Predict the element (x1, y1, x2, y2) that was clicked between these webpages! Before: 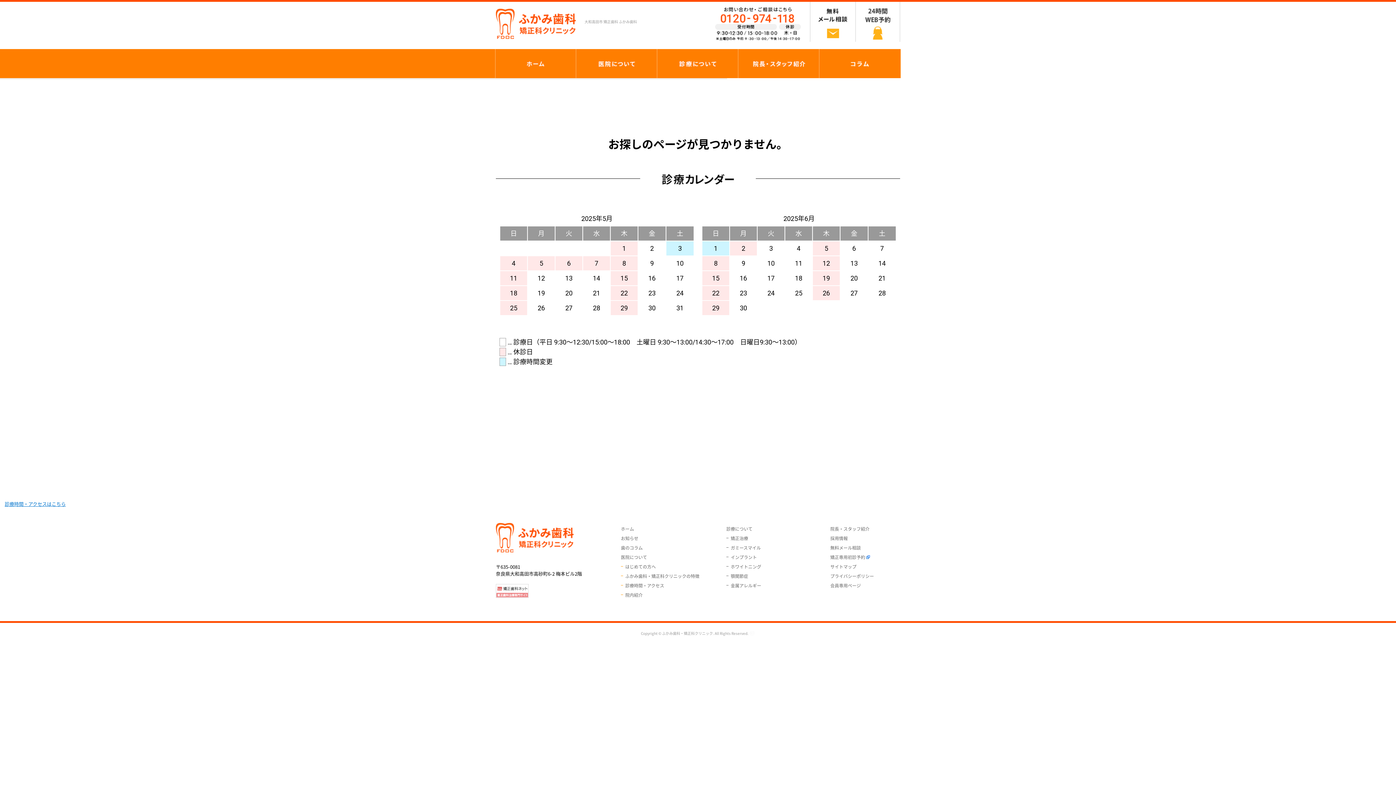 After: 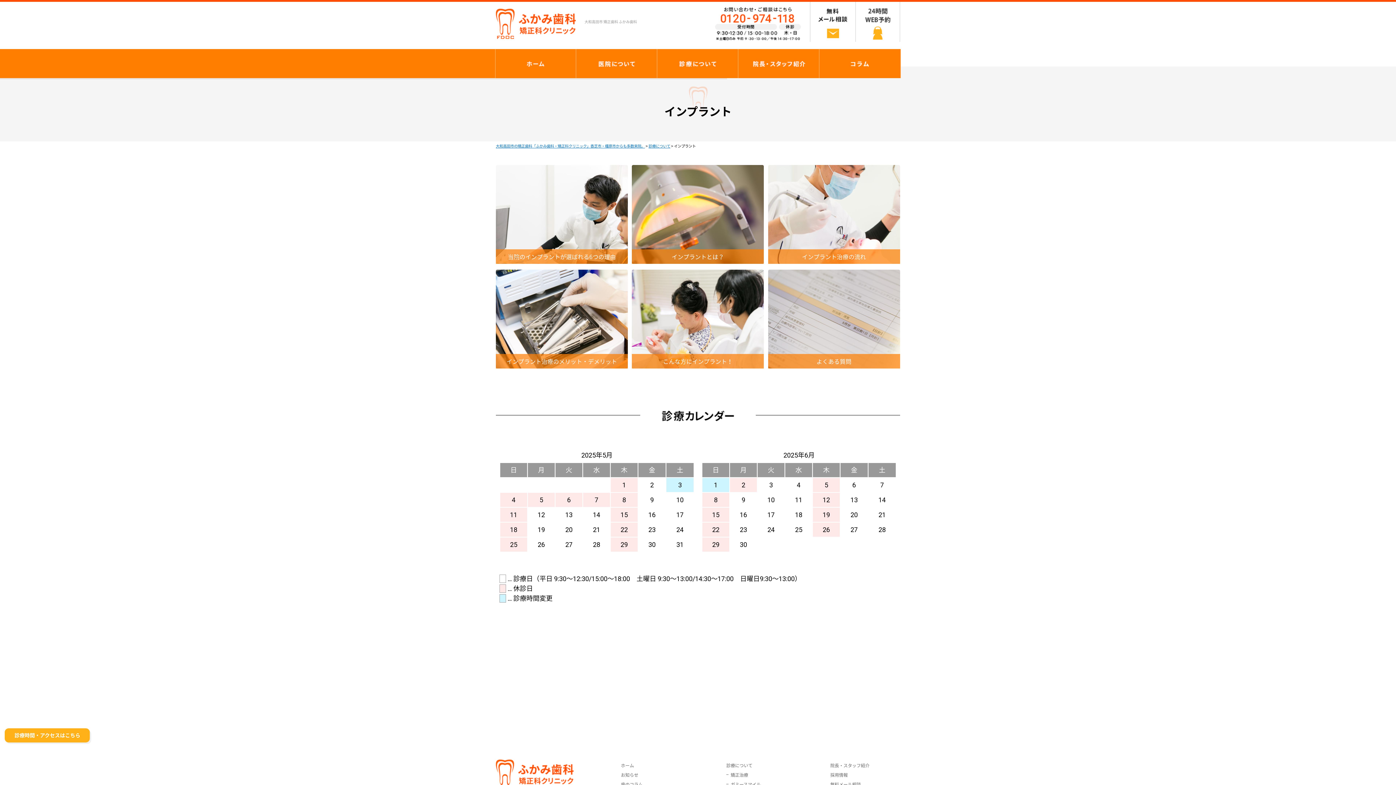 Action: bbox: (726, 554, 757, 560) label: インプラント